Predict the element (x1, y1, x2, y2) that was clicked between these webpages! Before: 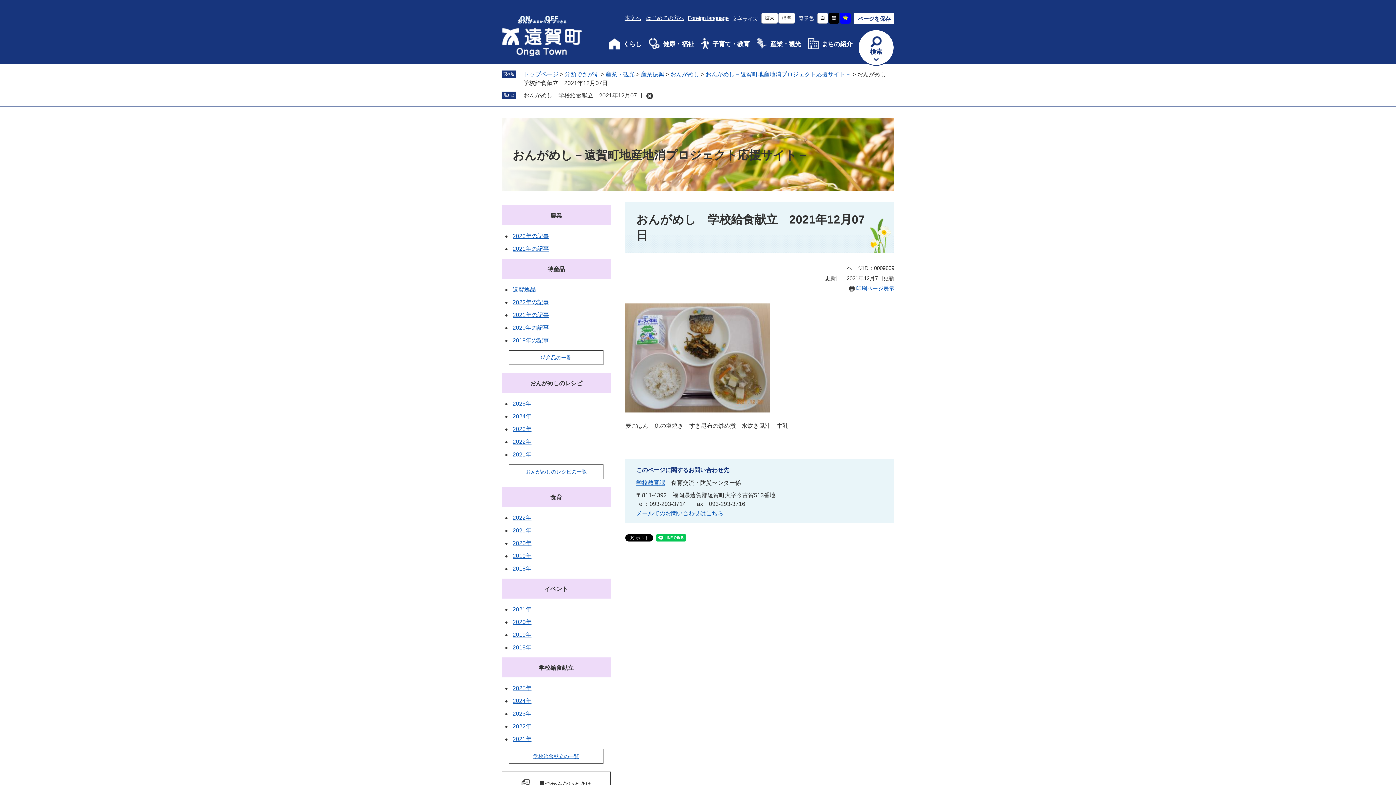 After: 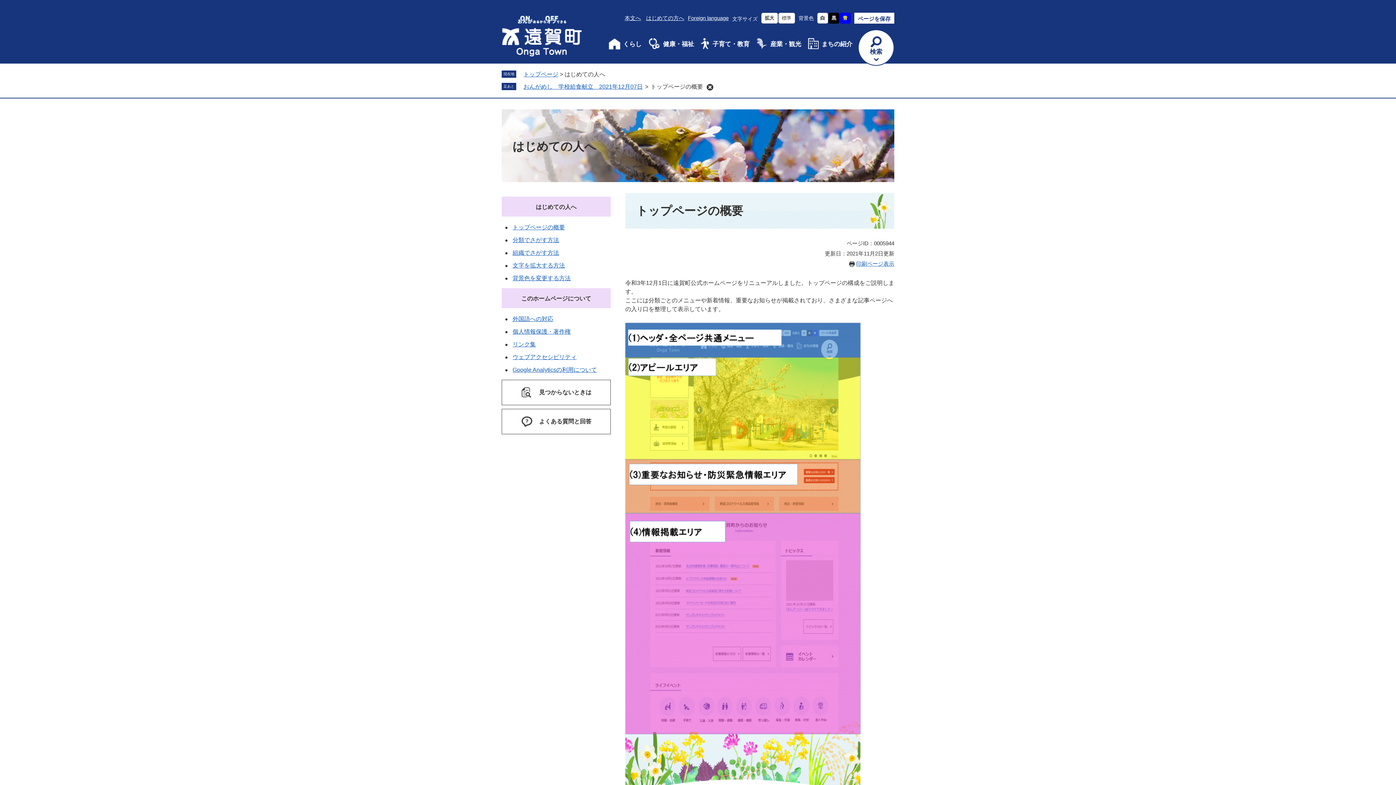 Action: label: はじめての方へ bbox: (646, 14, 684, 21)